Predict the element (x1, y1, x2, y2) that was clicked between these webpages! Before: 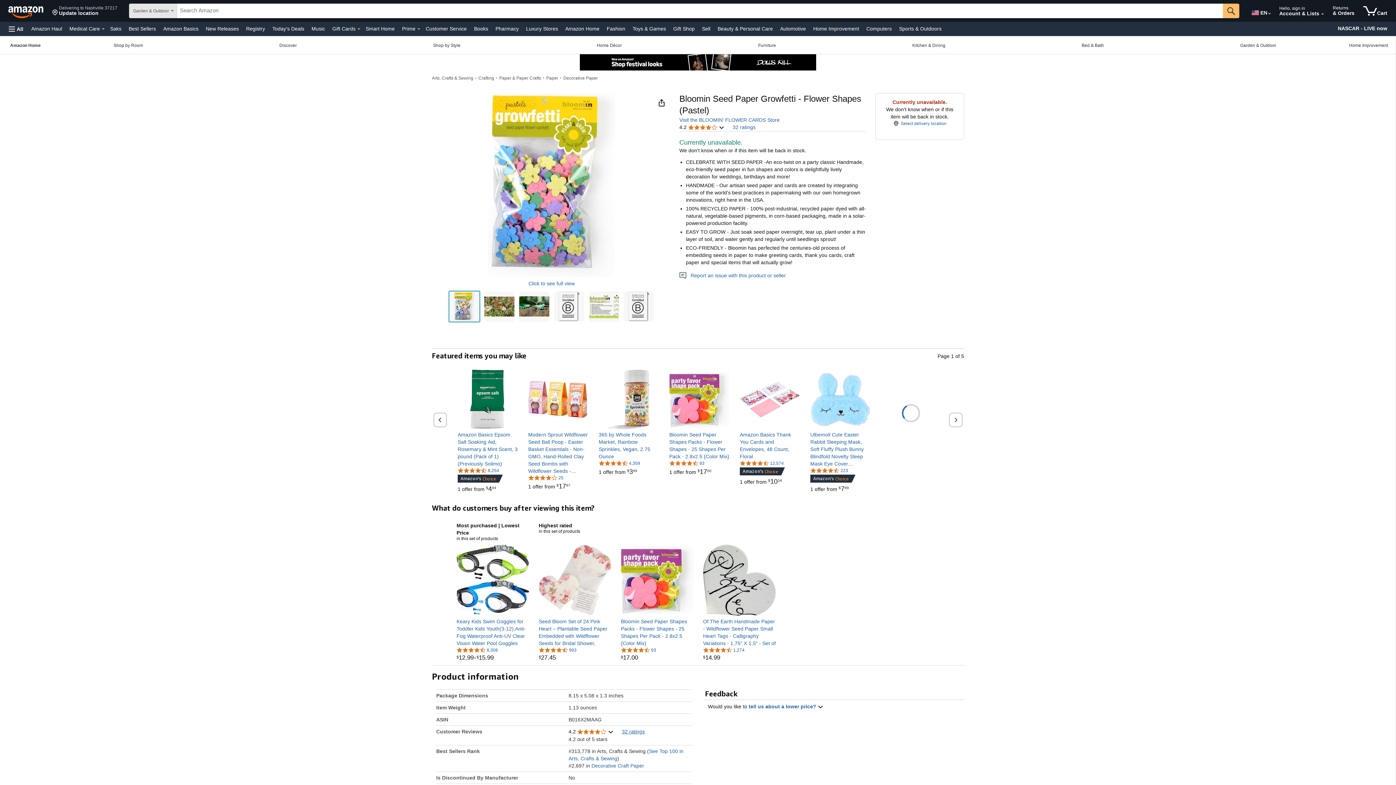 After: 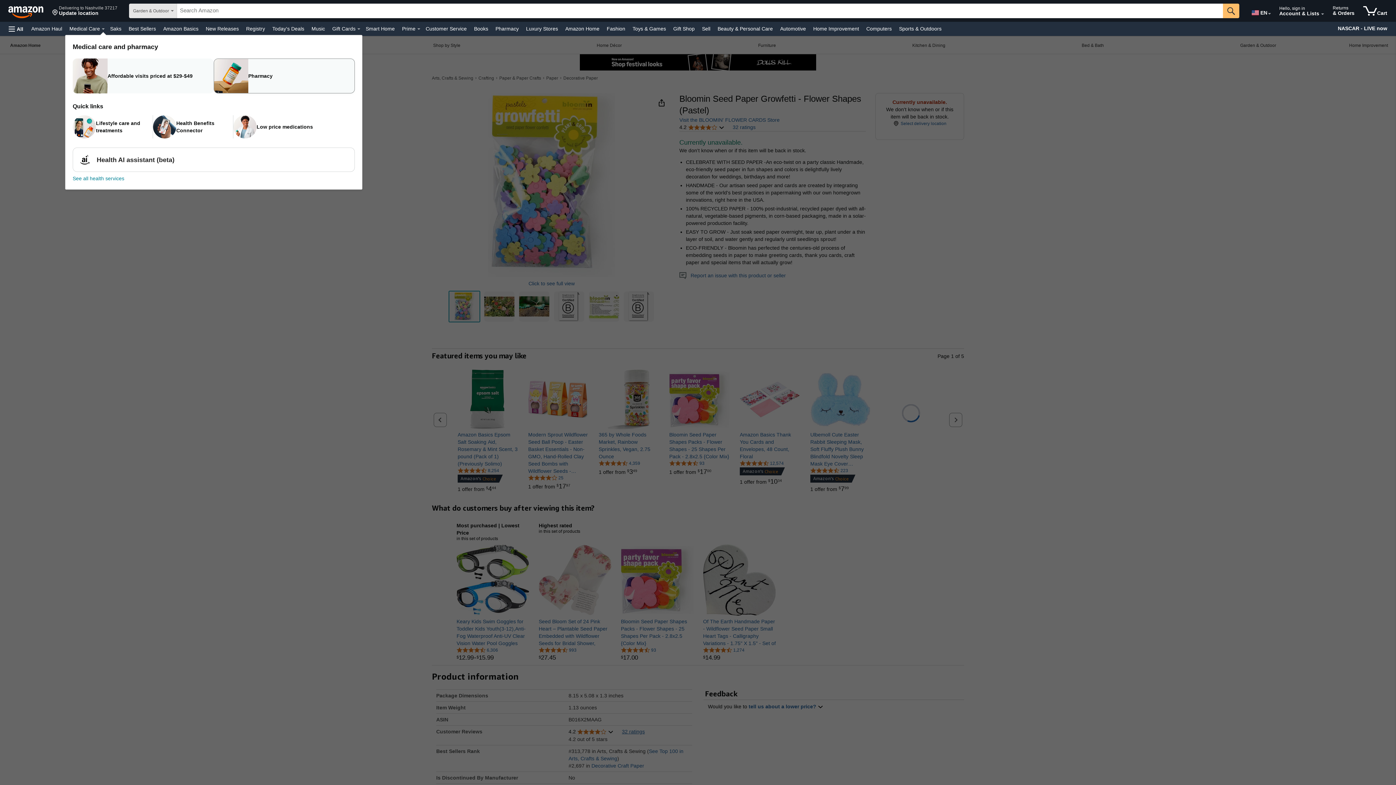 Action: label: Medical Care Details bbox: (101, 28, 104, 29)